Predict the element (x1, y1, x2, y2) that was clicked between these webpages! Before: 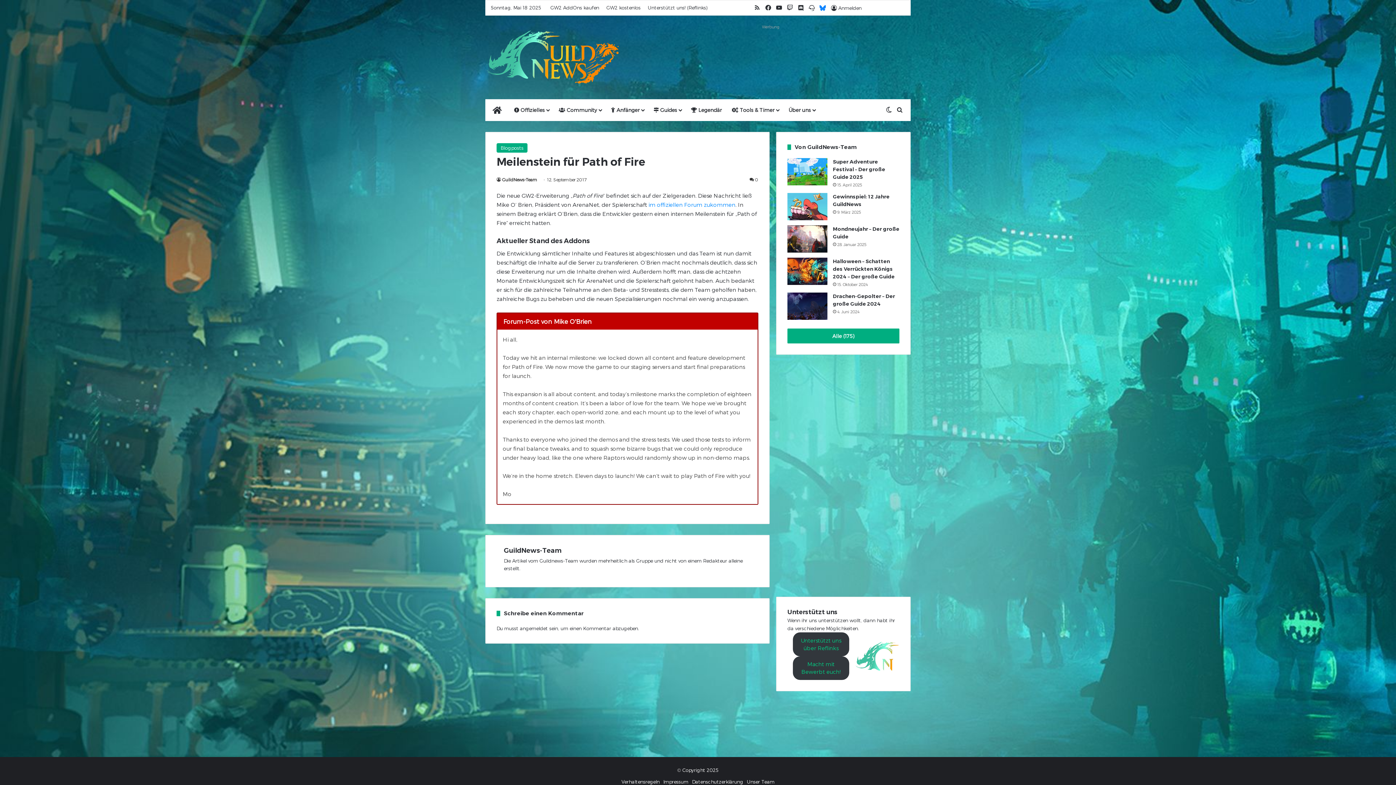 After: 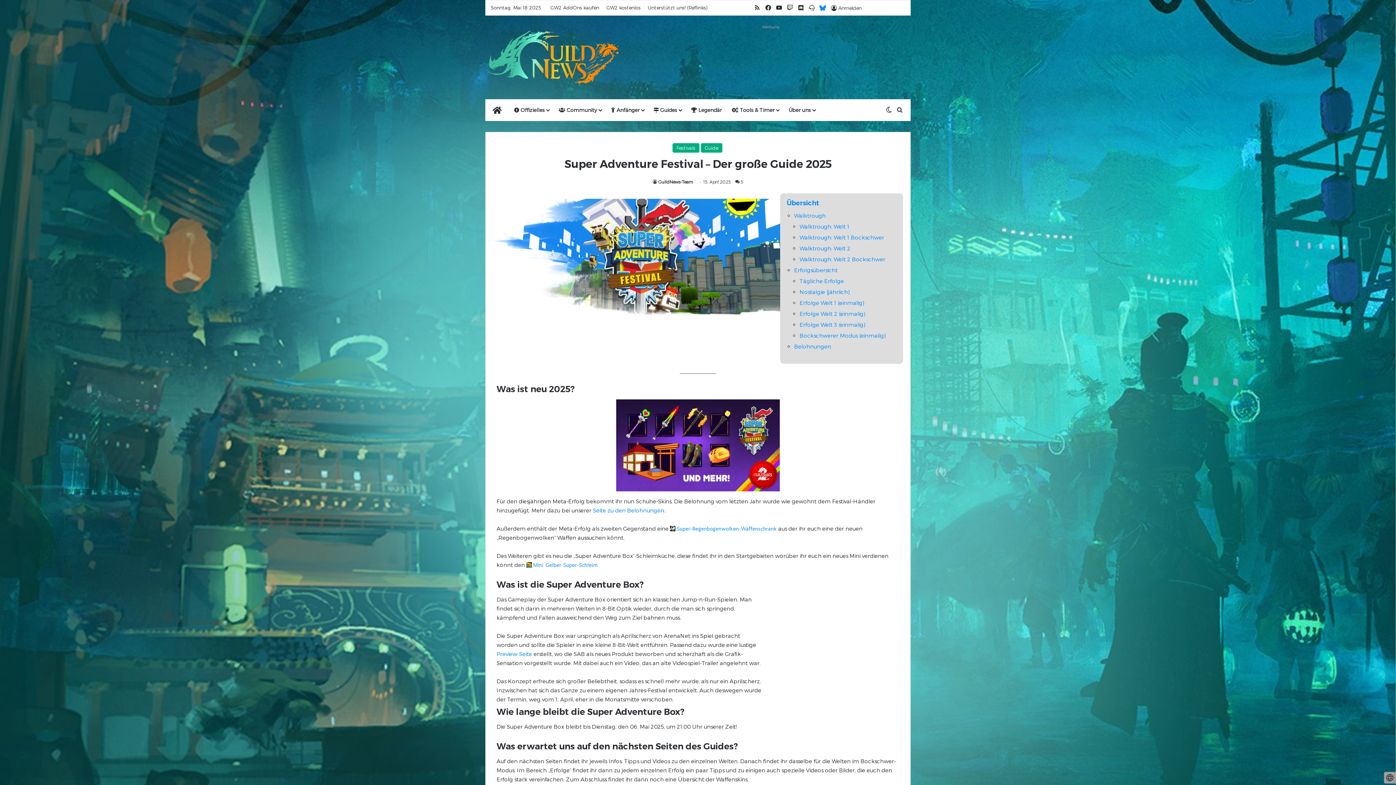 Action: bbox: (787, 158, 827, 185) label: Super Adventure Festival – Der große Guide 2025